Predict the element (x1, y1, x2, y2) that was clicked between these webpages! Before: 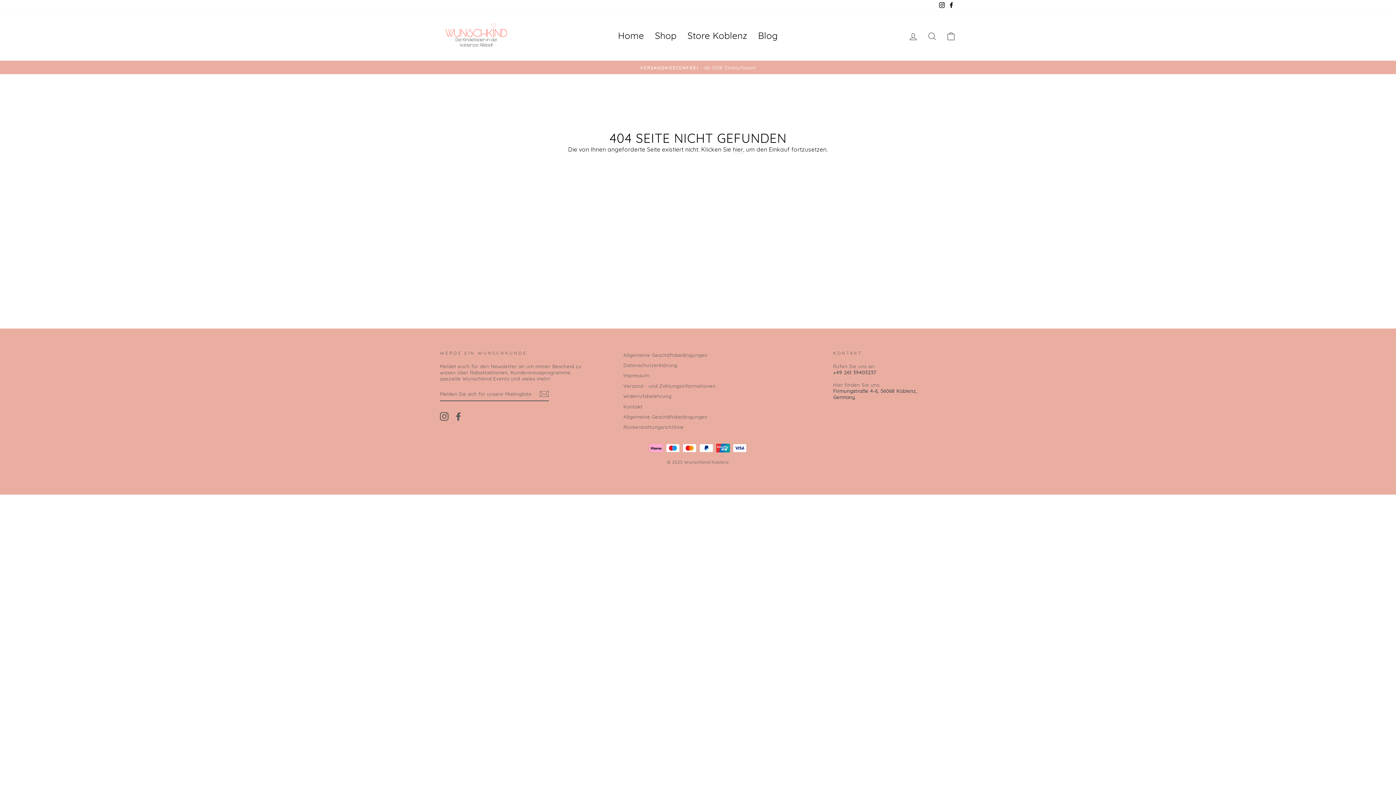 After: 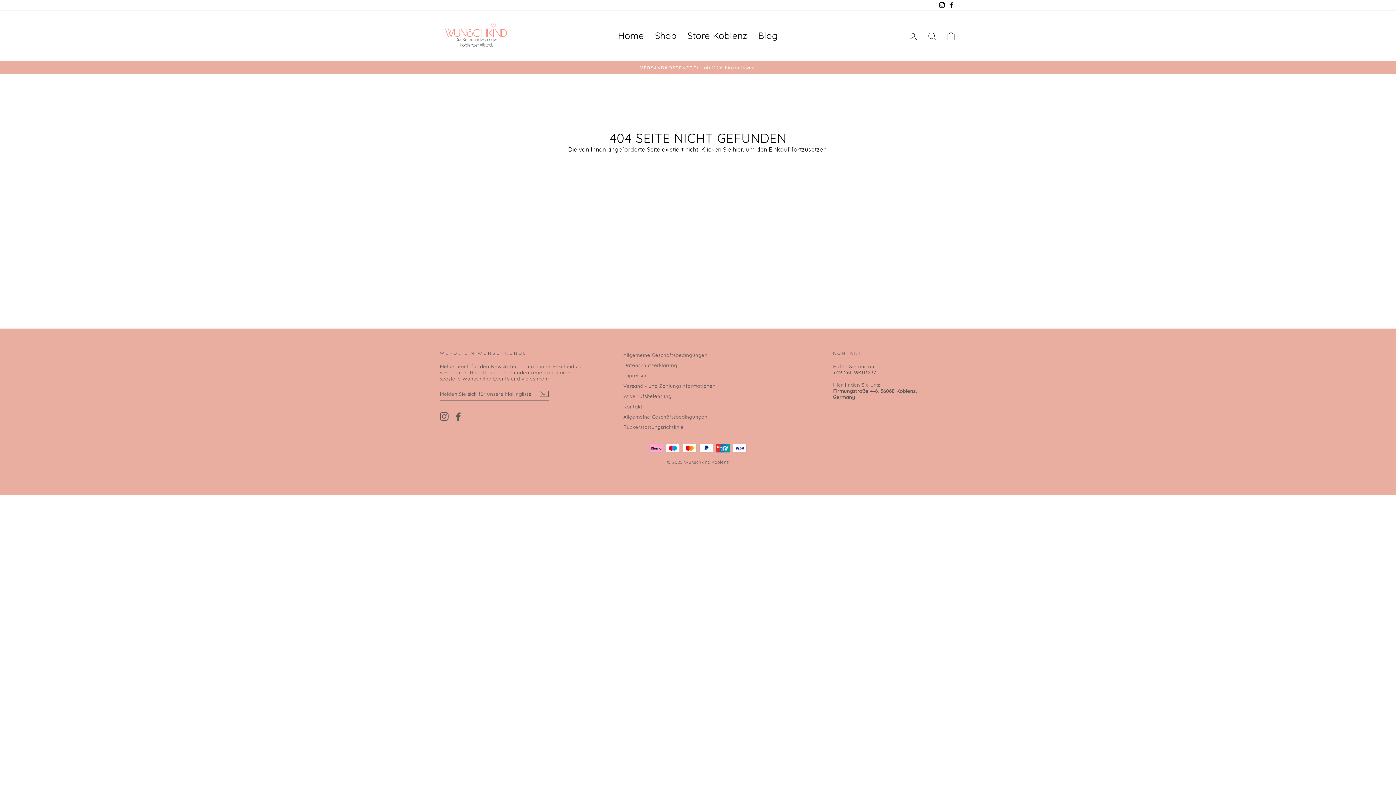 Action: bbox: (454, 412, 462, 420) label: Facebook